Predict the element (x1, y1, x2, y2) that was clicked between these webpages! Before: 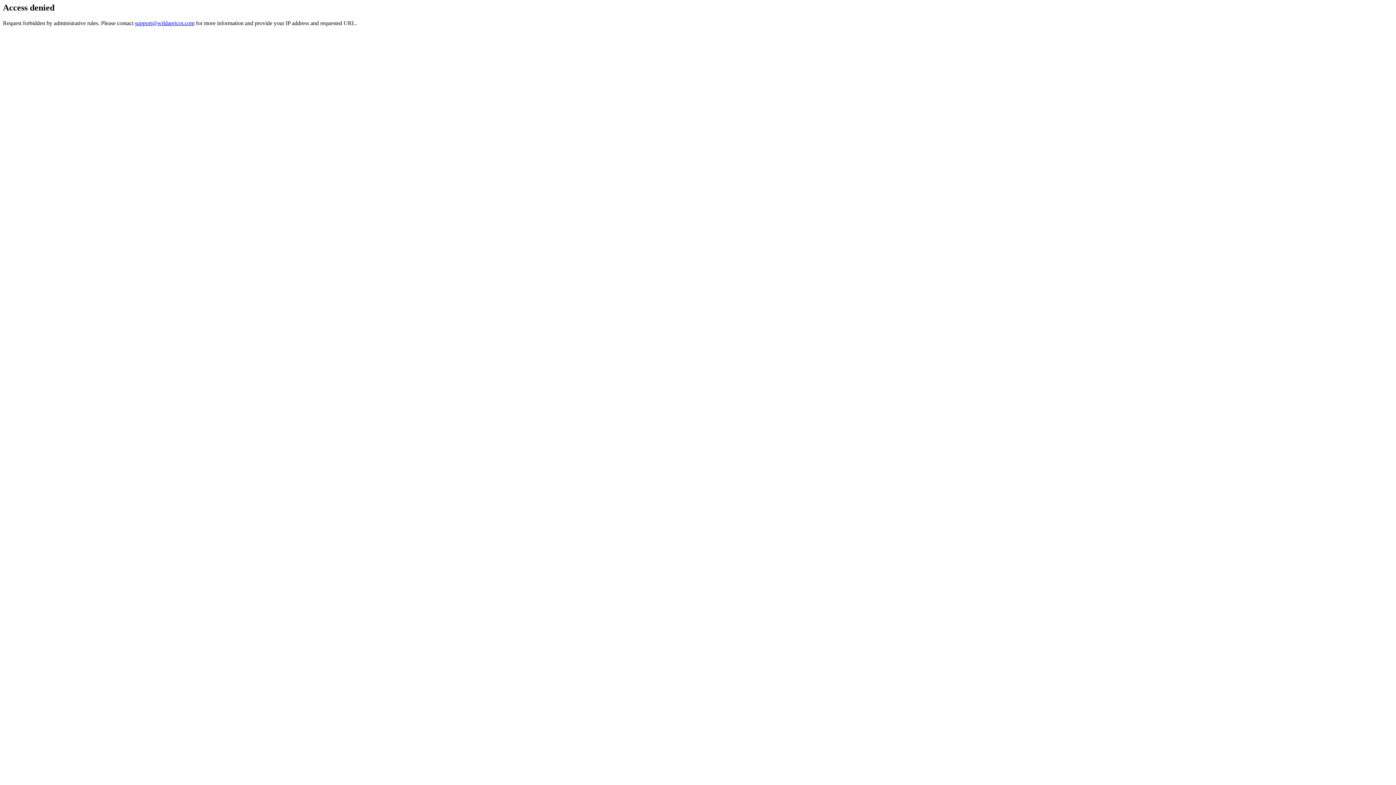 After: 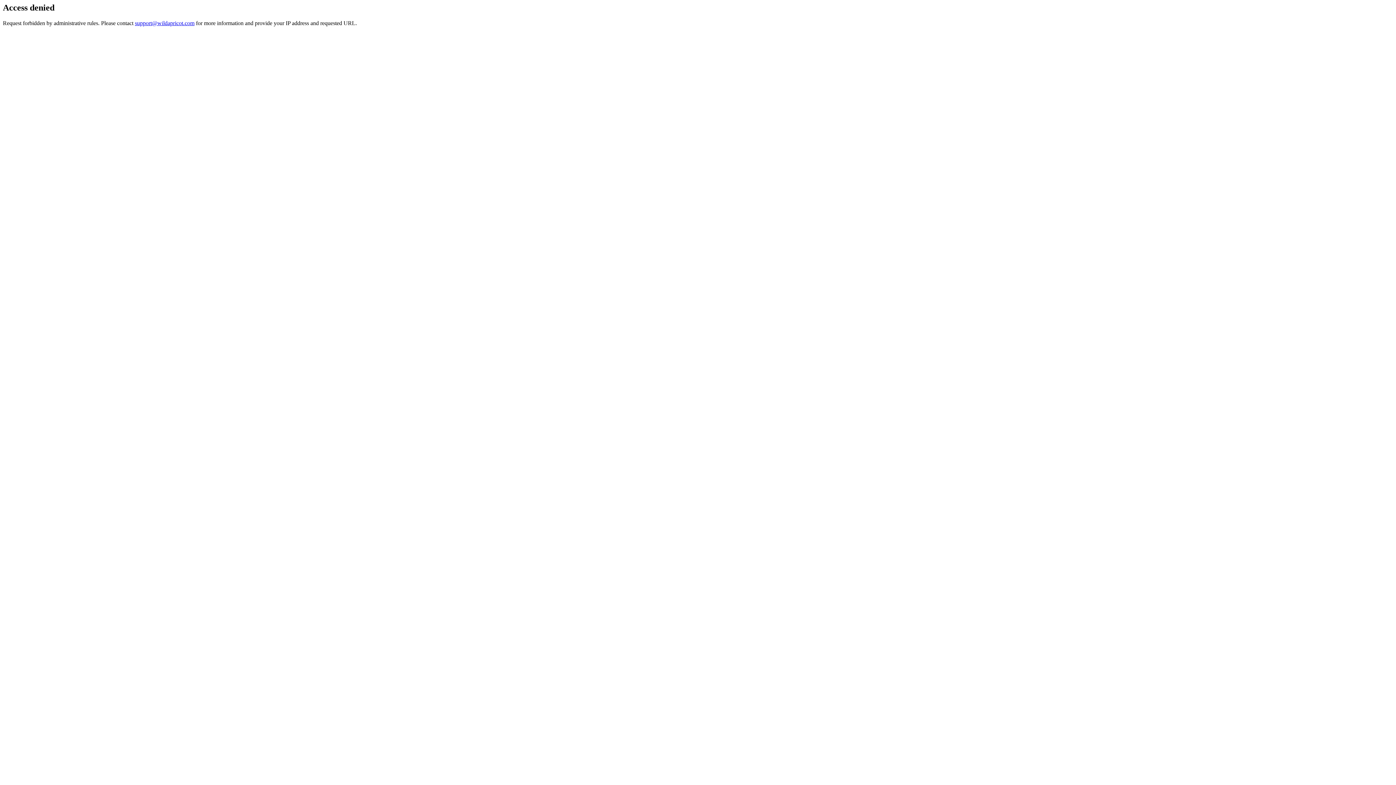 Action: bbox: (134, 19, 194, 26) label: support@wildapricot.com